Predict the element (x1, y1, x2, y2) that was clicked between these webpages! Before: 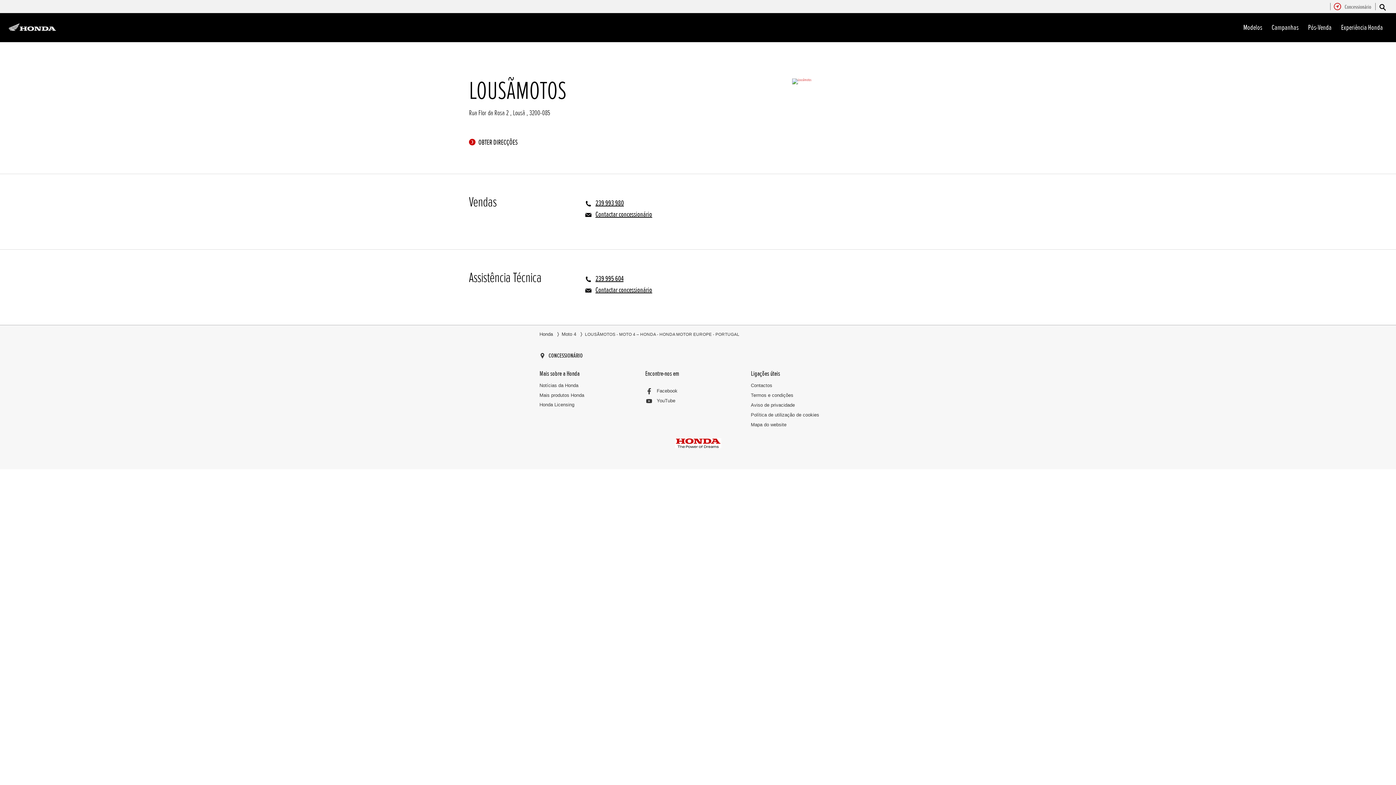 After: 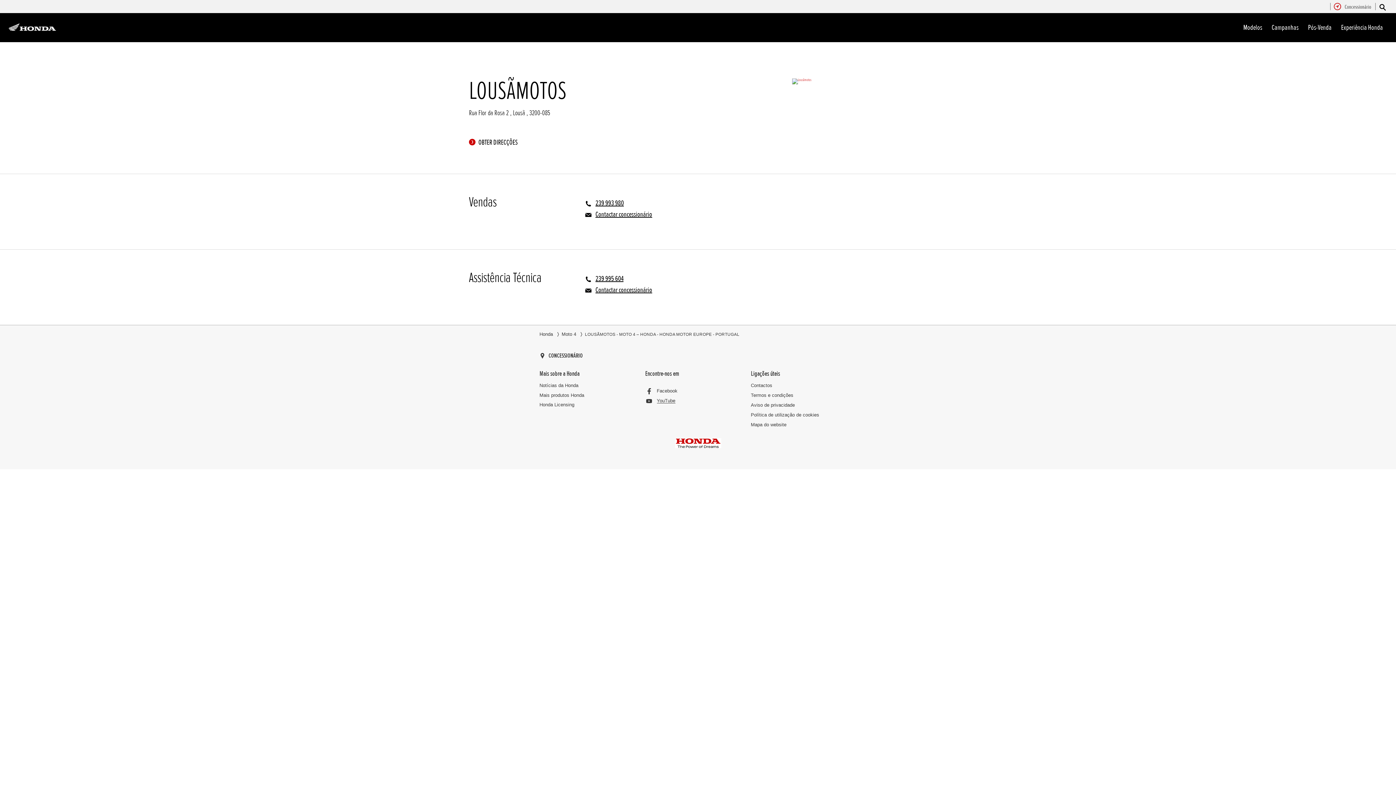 Action: label:  YouTube bbox: (646, 398, 675, 403)